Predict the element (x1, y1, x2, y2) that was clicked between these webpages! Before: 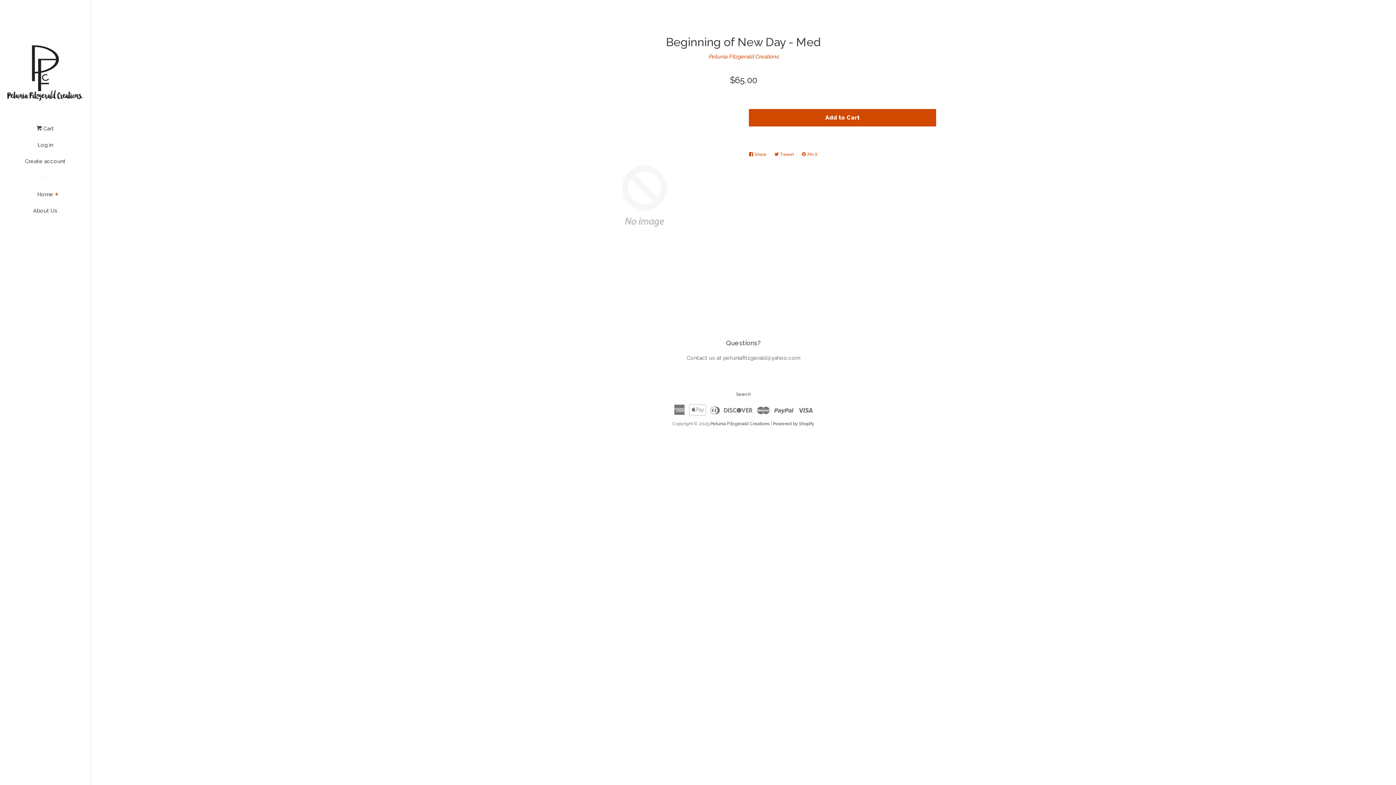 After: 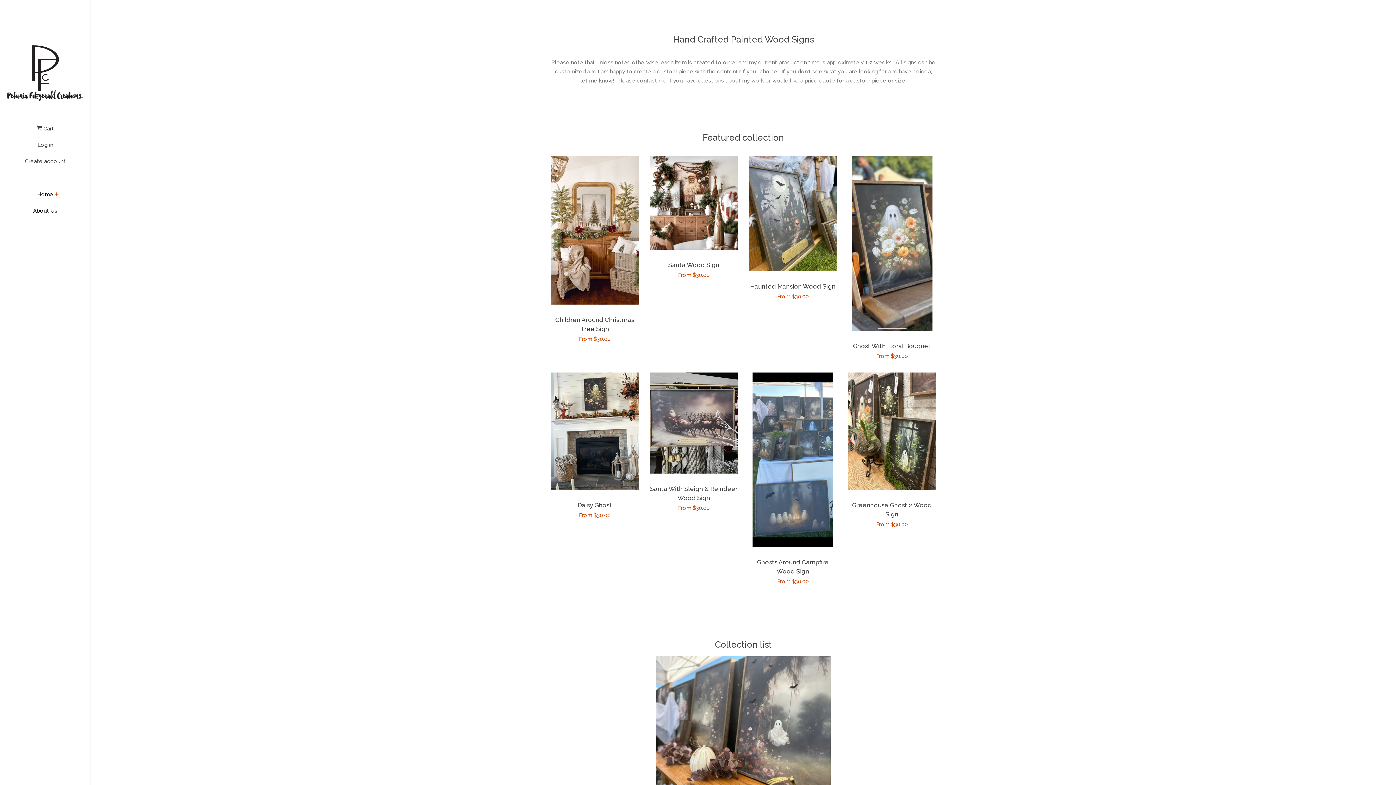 Action: label: Petunia Fitzgerald Creations bbox: (710, 421, 769, 426)